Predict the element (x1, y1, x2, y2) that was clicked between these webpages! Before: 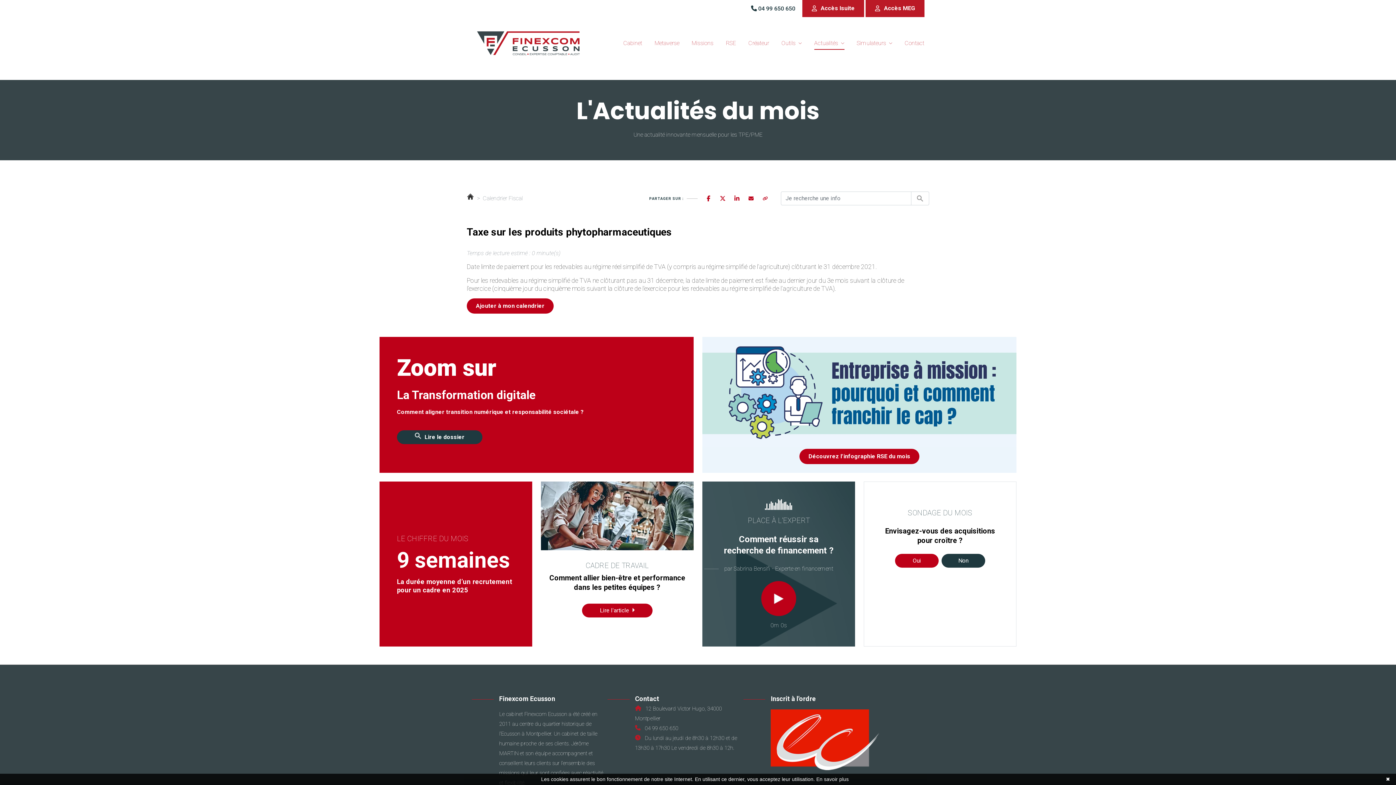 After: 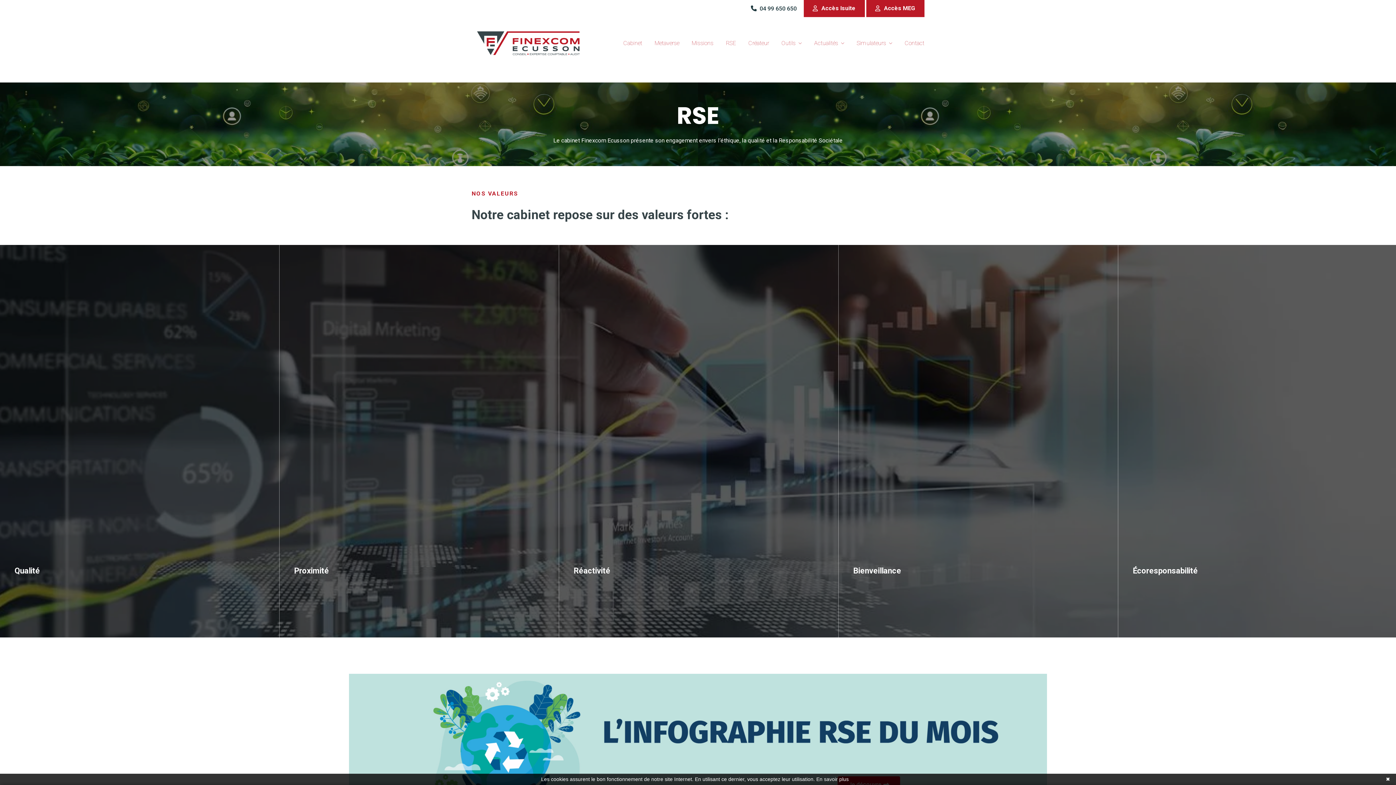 Action: label: RSE bbox: (726, 38, 736, 48)